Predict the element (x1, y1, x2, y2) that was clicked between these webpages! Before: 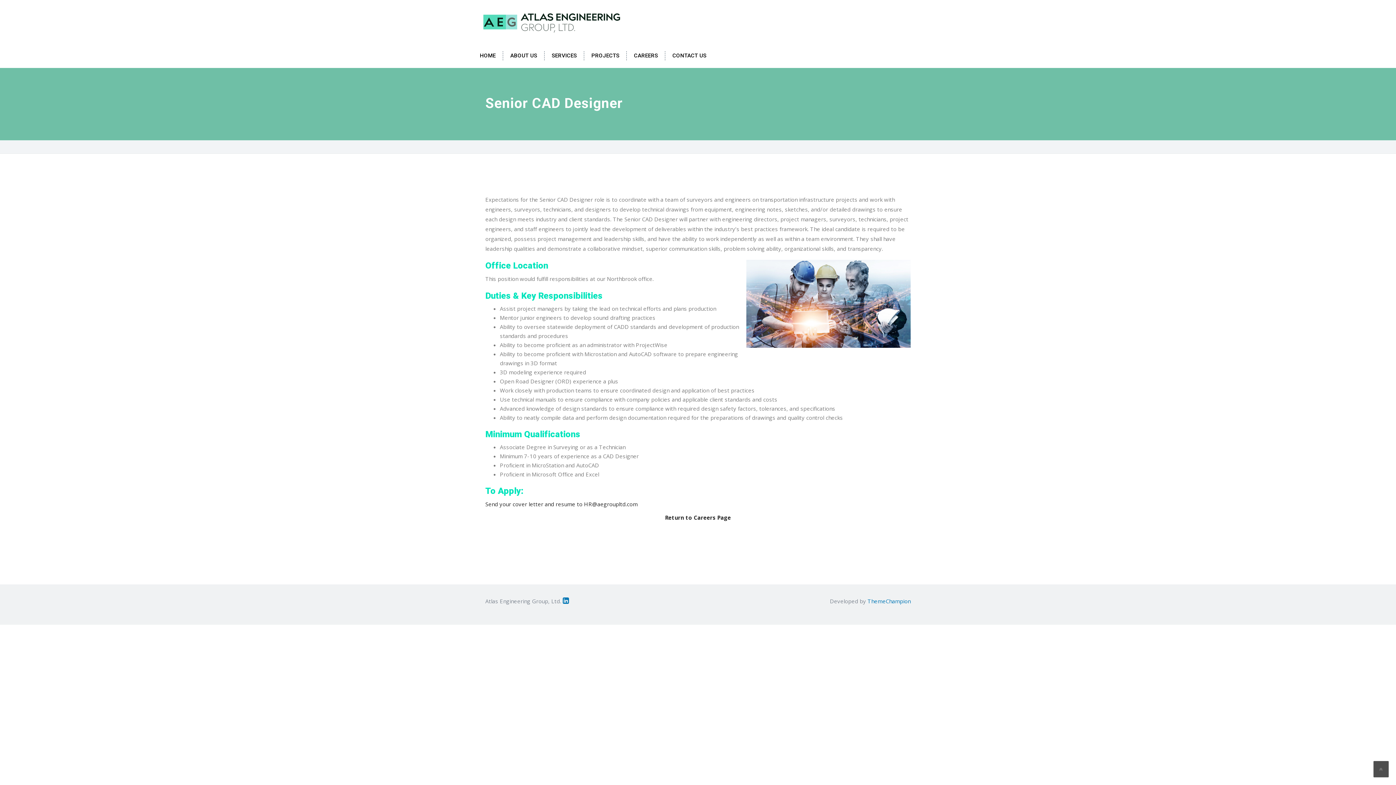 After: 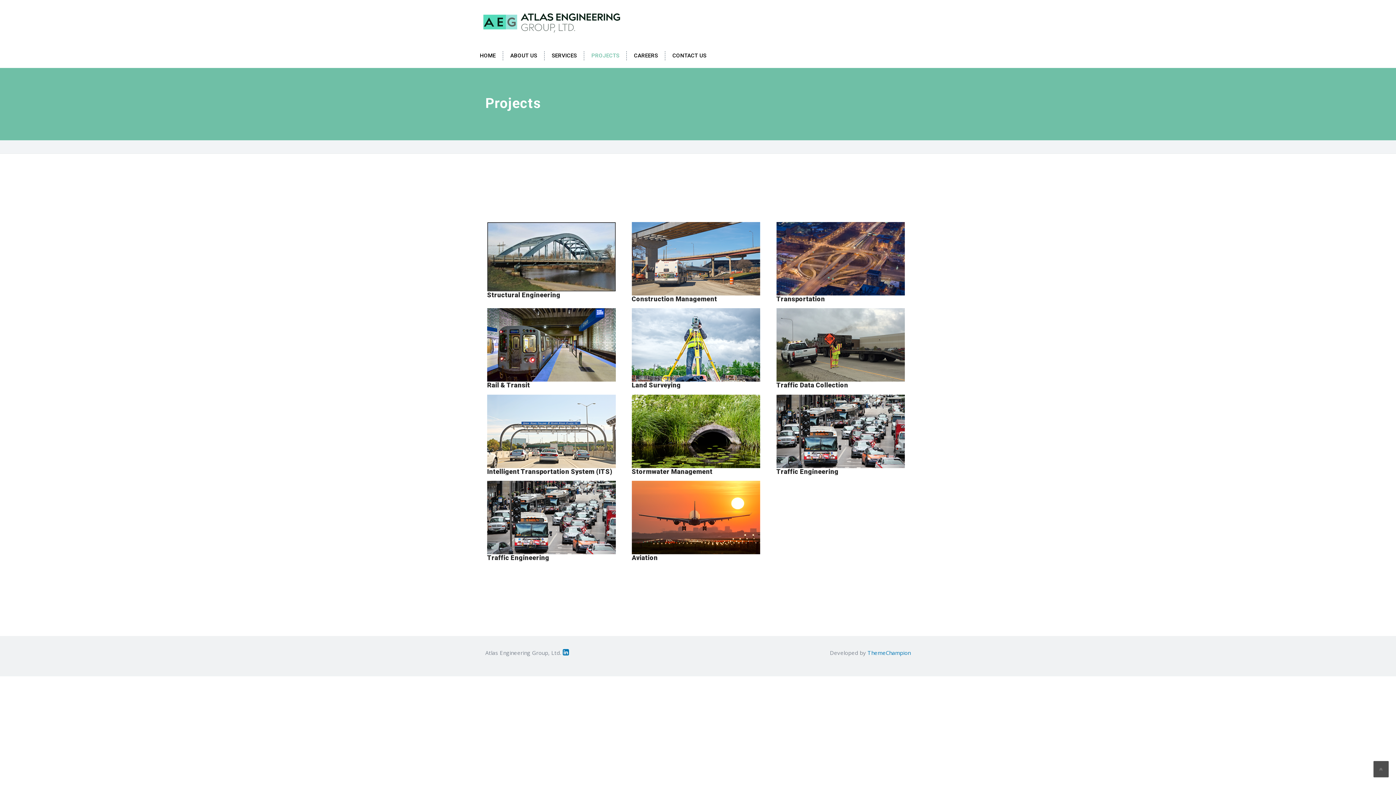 Action: label: PROJECTS bbox: (584, 51, 627, 60)